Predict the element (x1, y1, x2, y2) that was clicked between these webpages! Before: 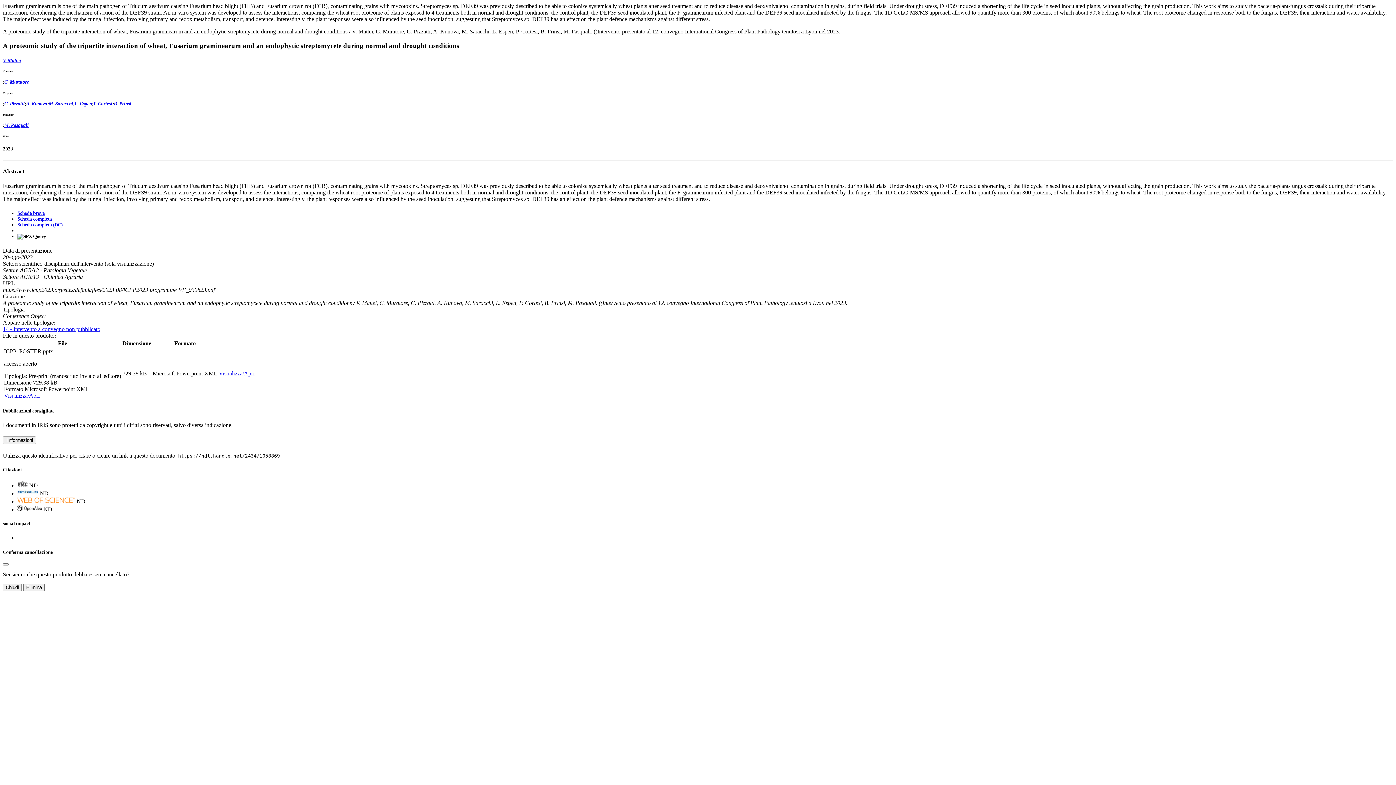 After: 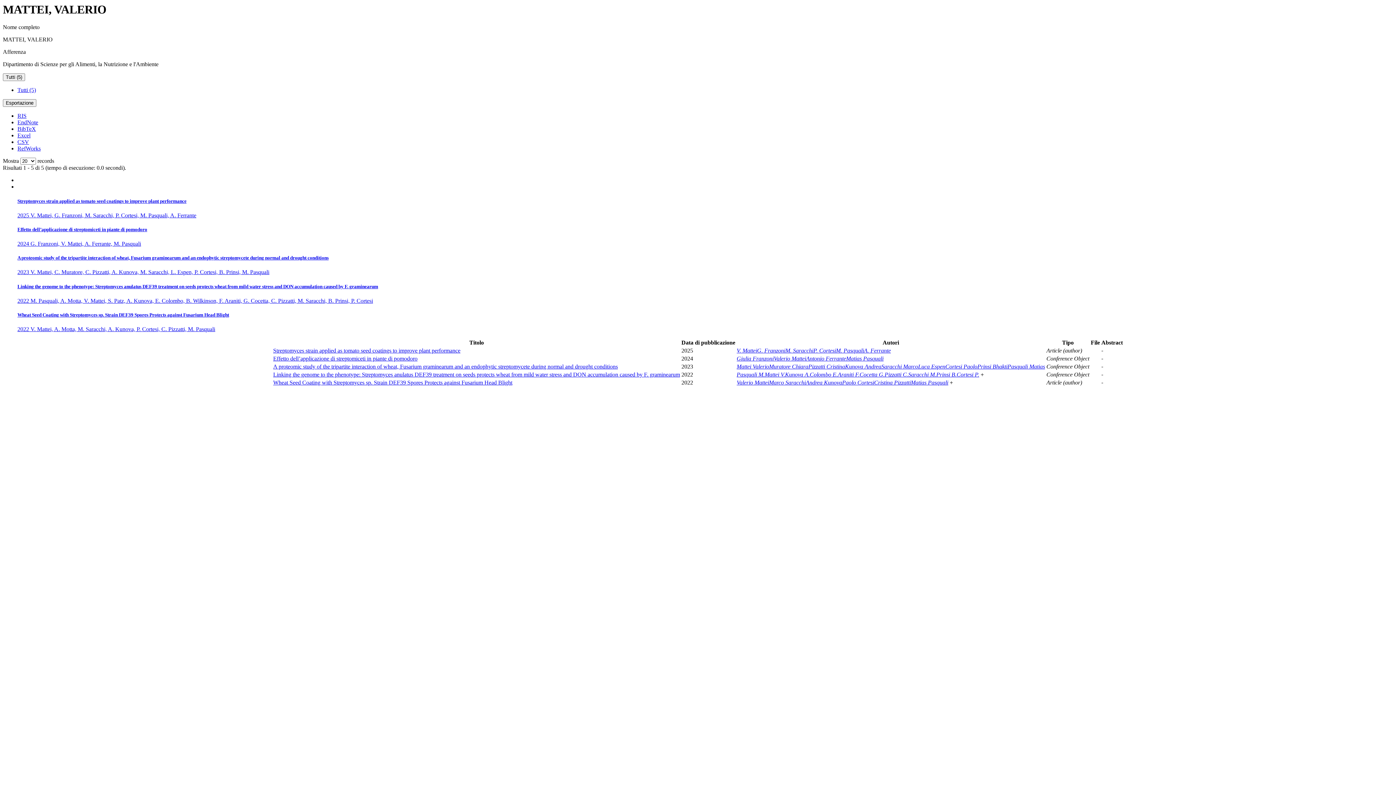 Action: label: V. Mattei bbox: (2, 57, 21, 63)